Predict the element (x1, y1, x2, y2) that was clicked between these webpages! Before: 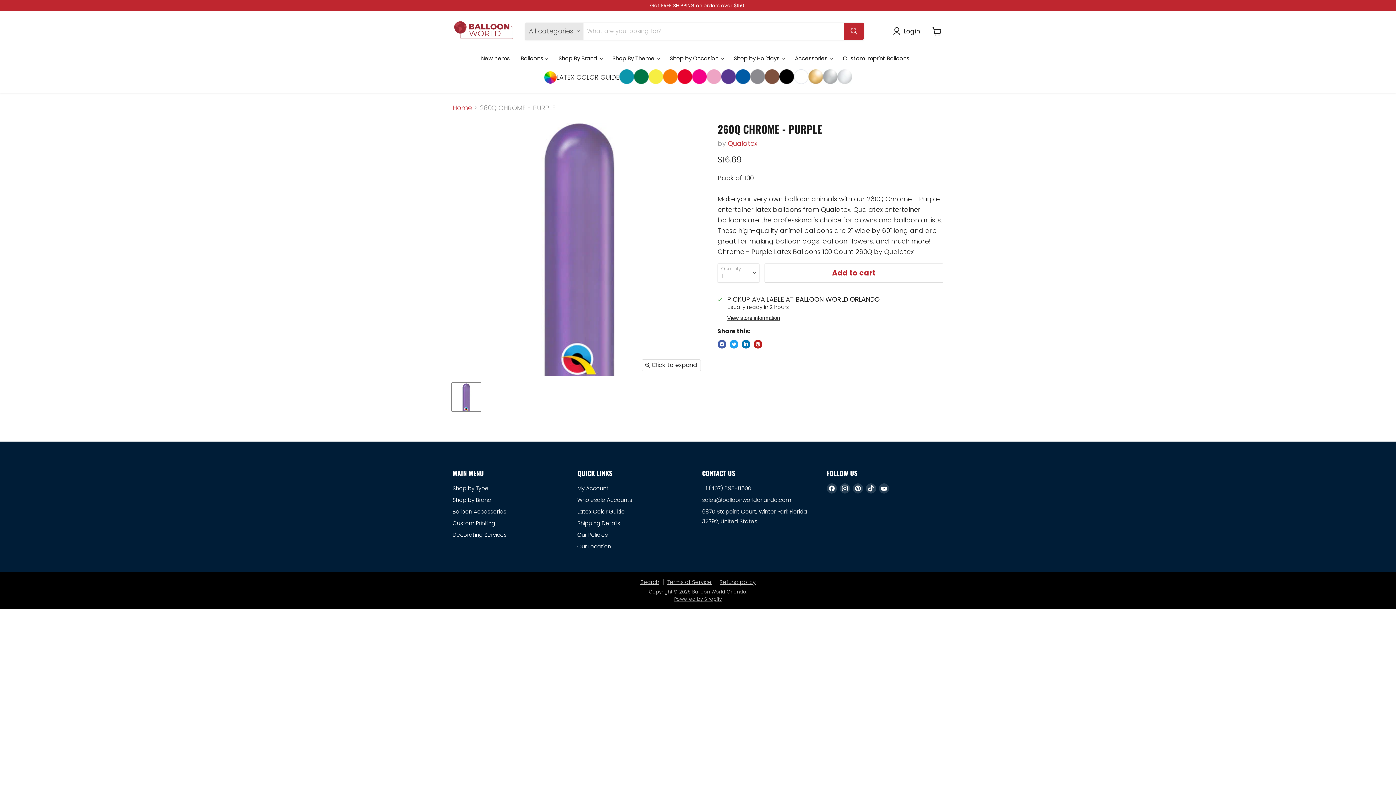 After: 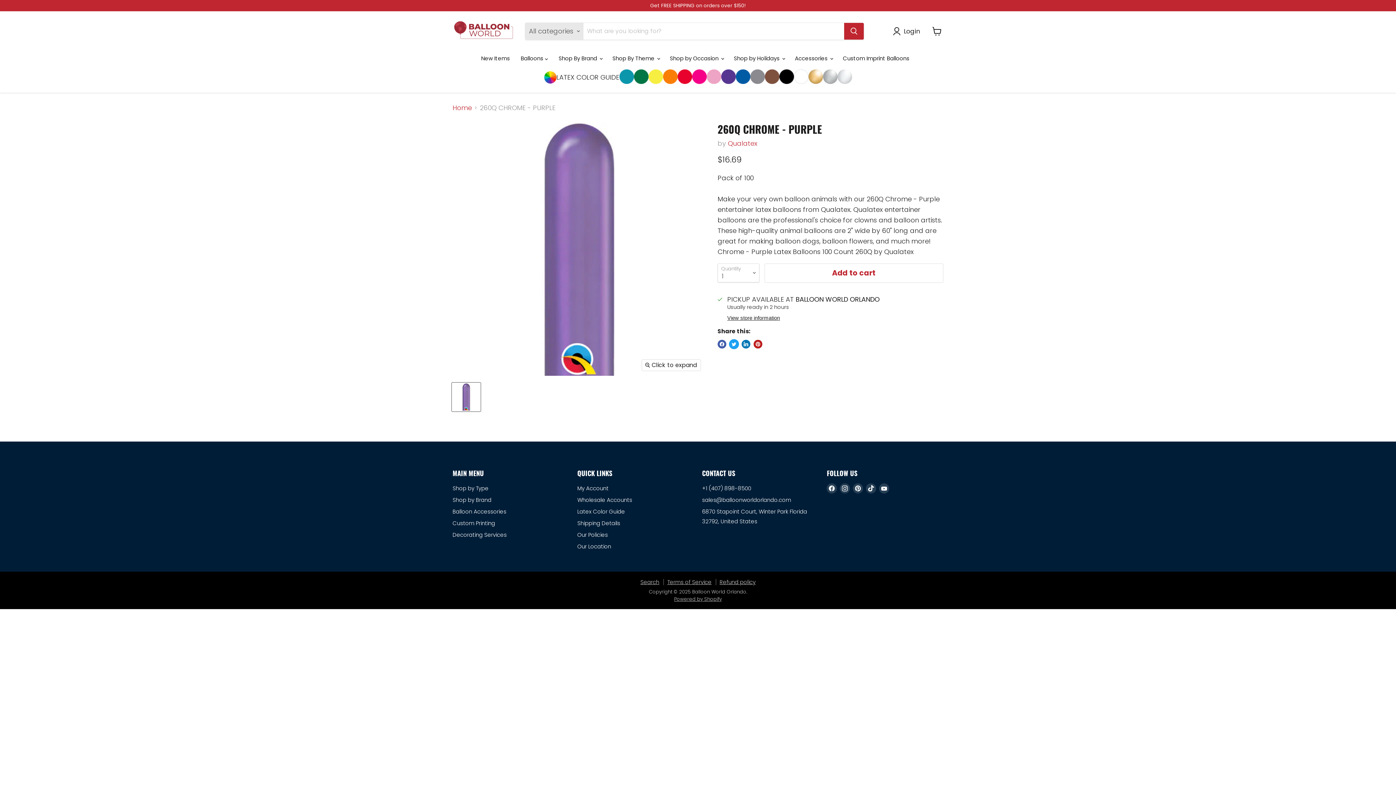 Action: label: Tweet on Twitter bbox: (729, 339, 738, 348)